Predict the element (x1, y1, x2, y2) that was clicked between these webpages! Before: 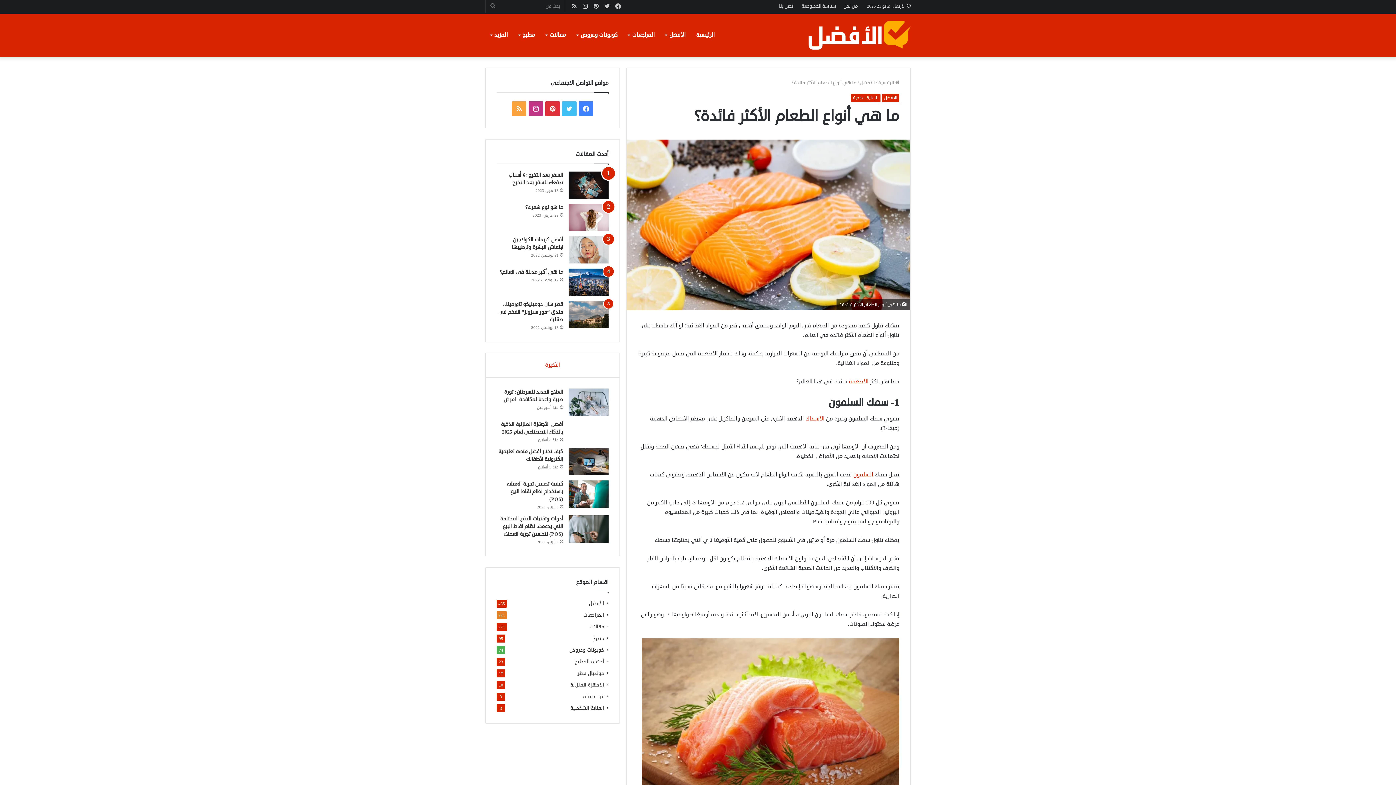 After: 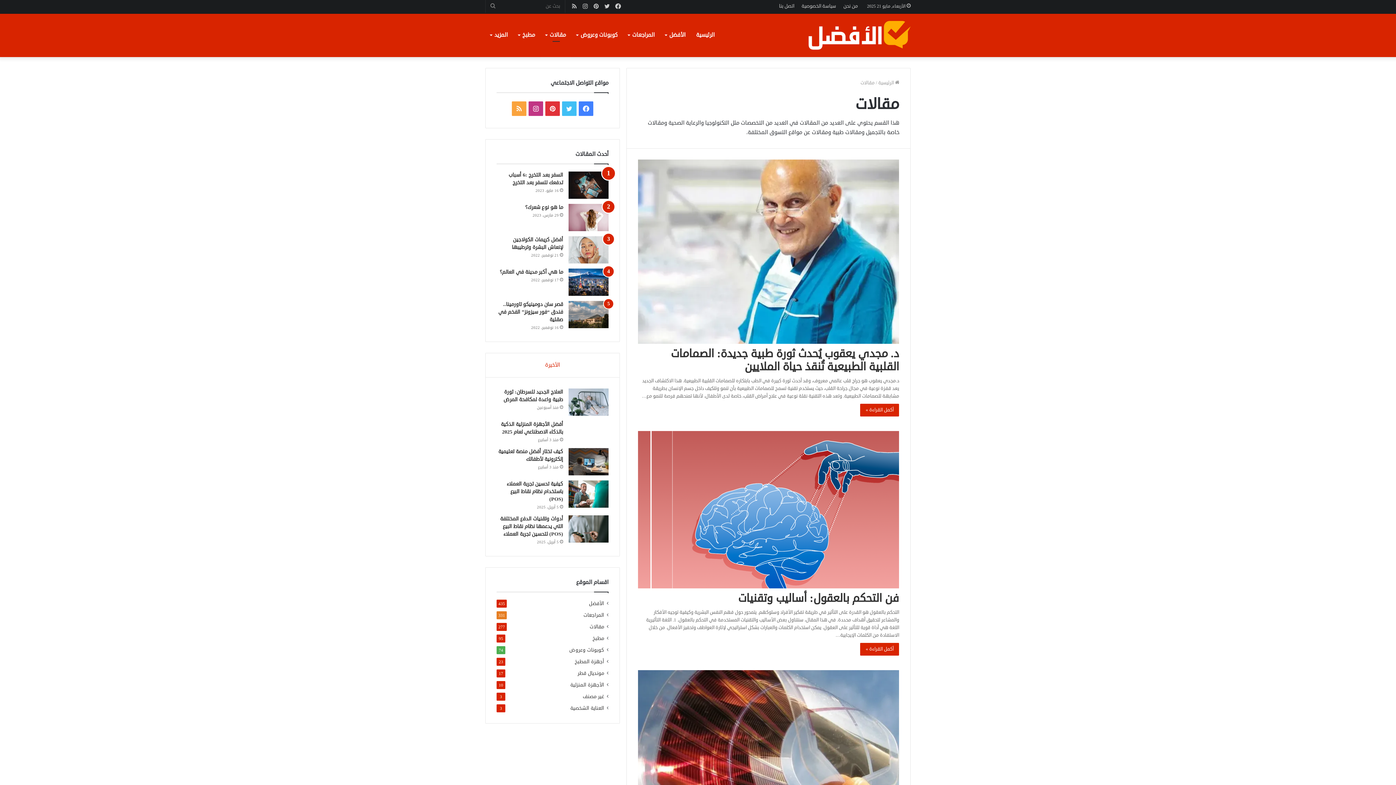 Action: bbox: (589, 623, 604, 630) label: مقالات